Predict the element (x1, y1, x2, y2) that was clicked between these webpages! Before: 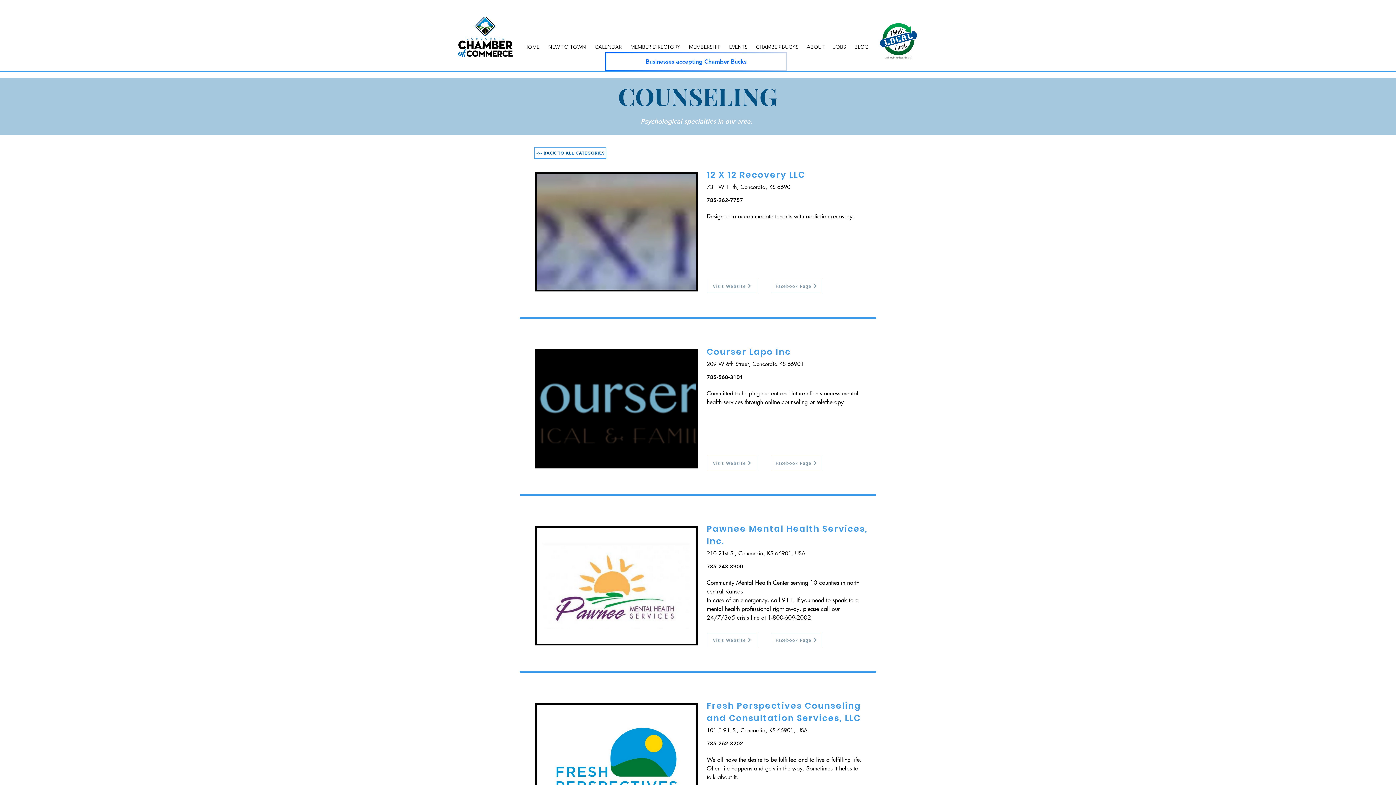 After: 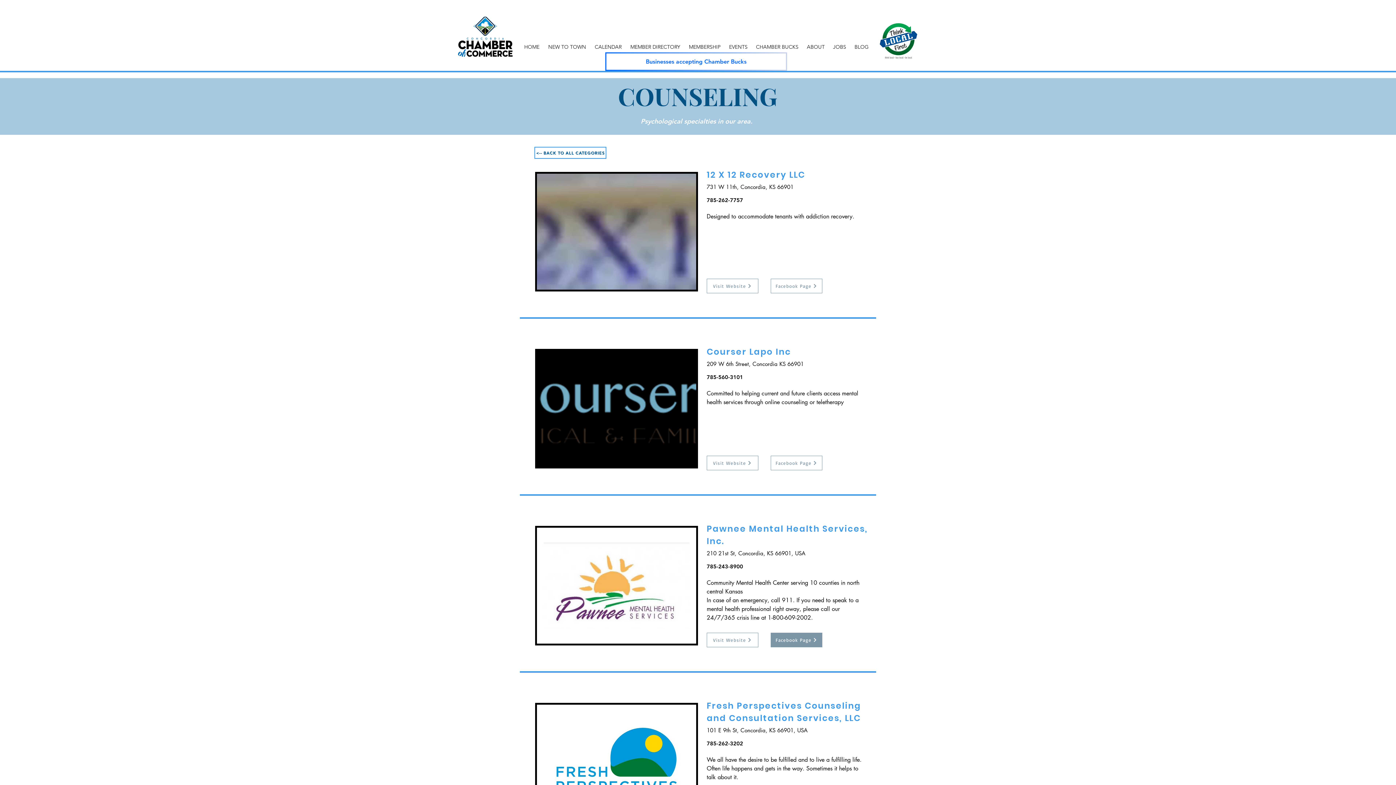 Action: bbox: (770, 633, 822, 647) label: Facebook Page